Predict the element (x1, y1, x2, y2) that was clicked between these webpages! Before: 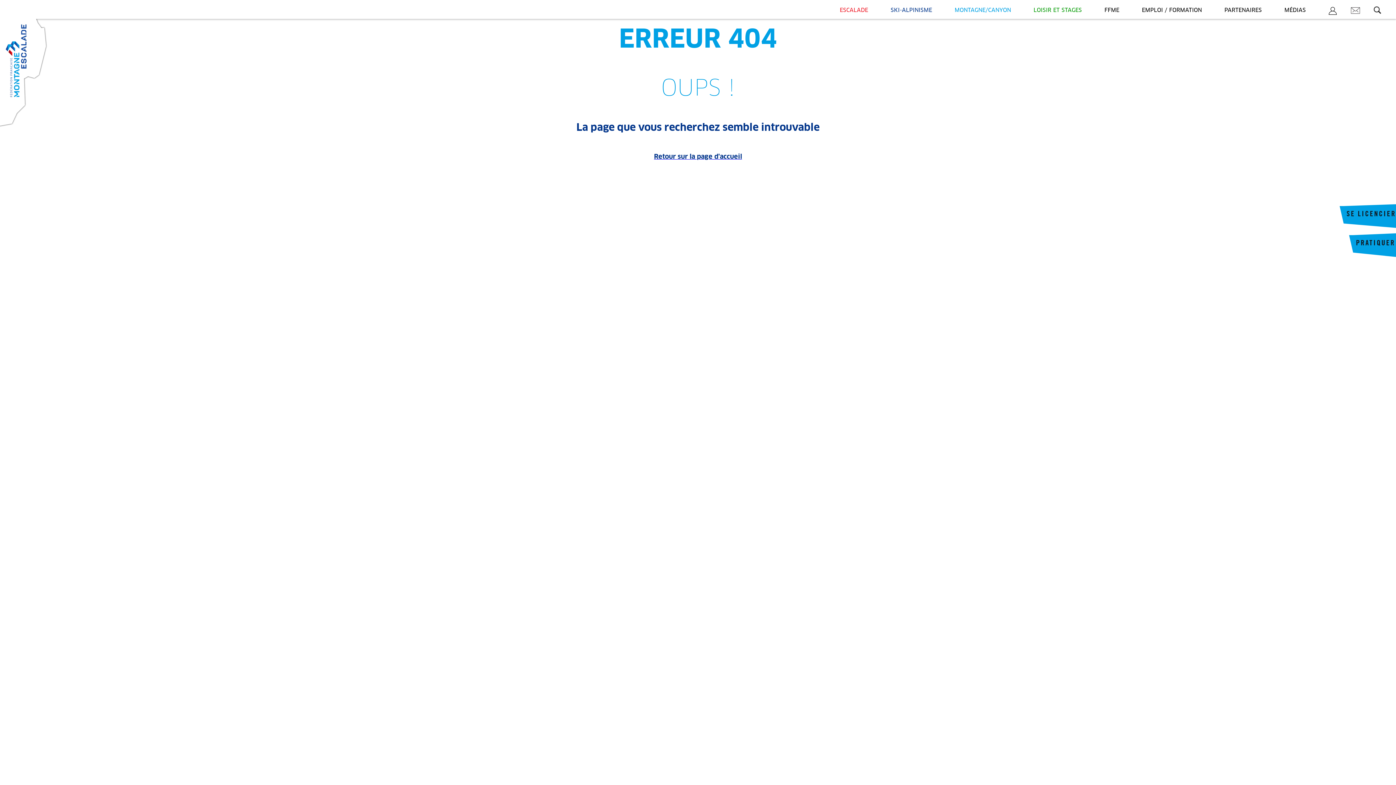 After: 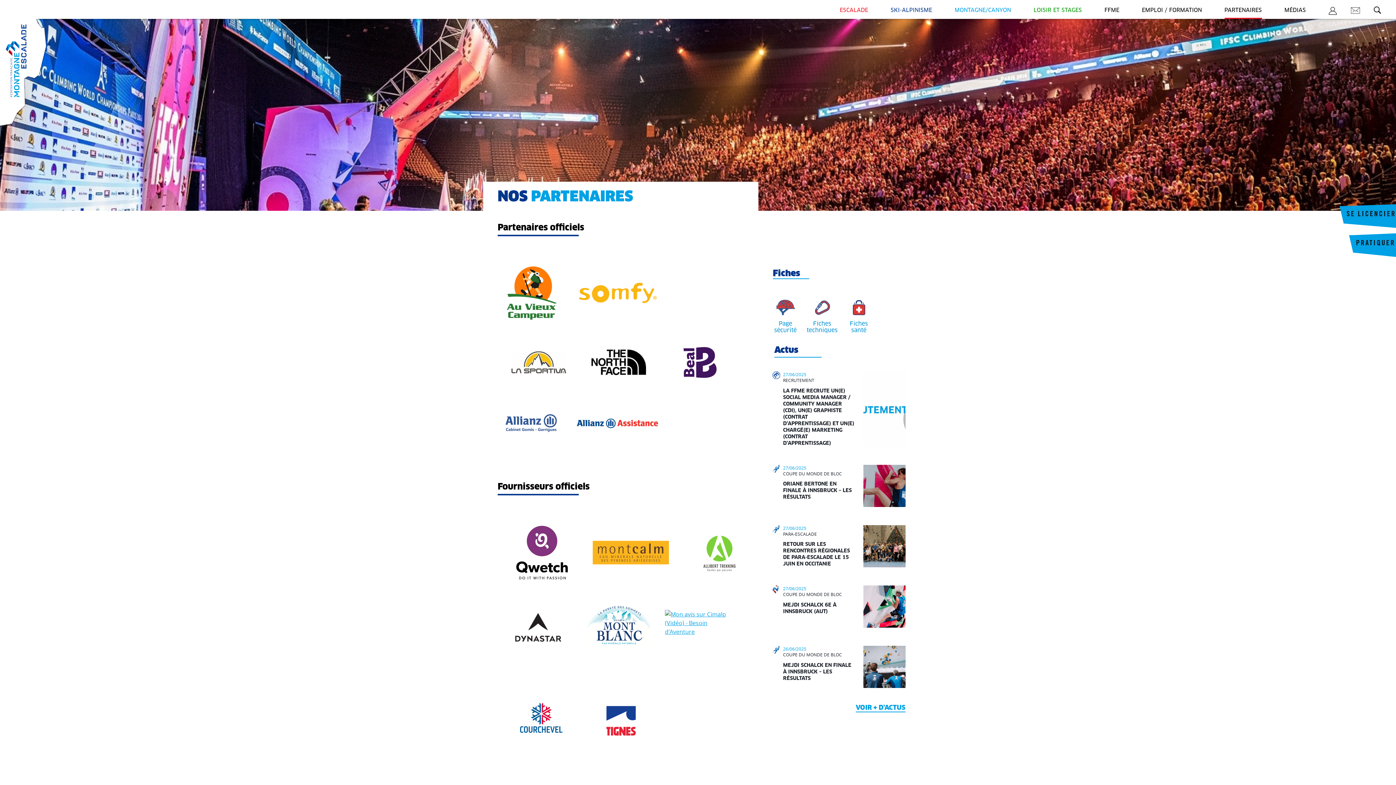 Action: label: PARTENAIRES bbox: (1224, 7, 1262, 12)